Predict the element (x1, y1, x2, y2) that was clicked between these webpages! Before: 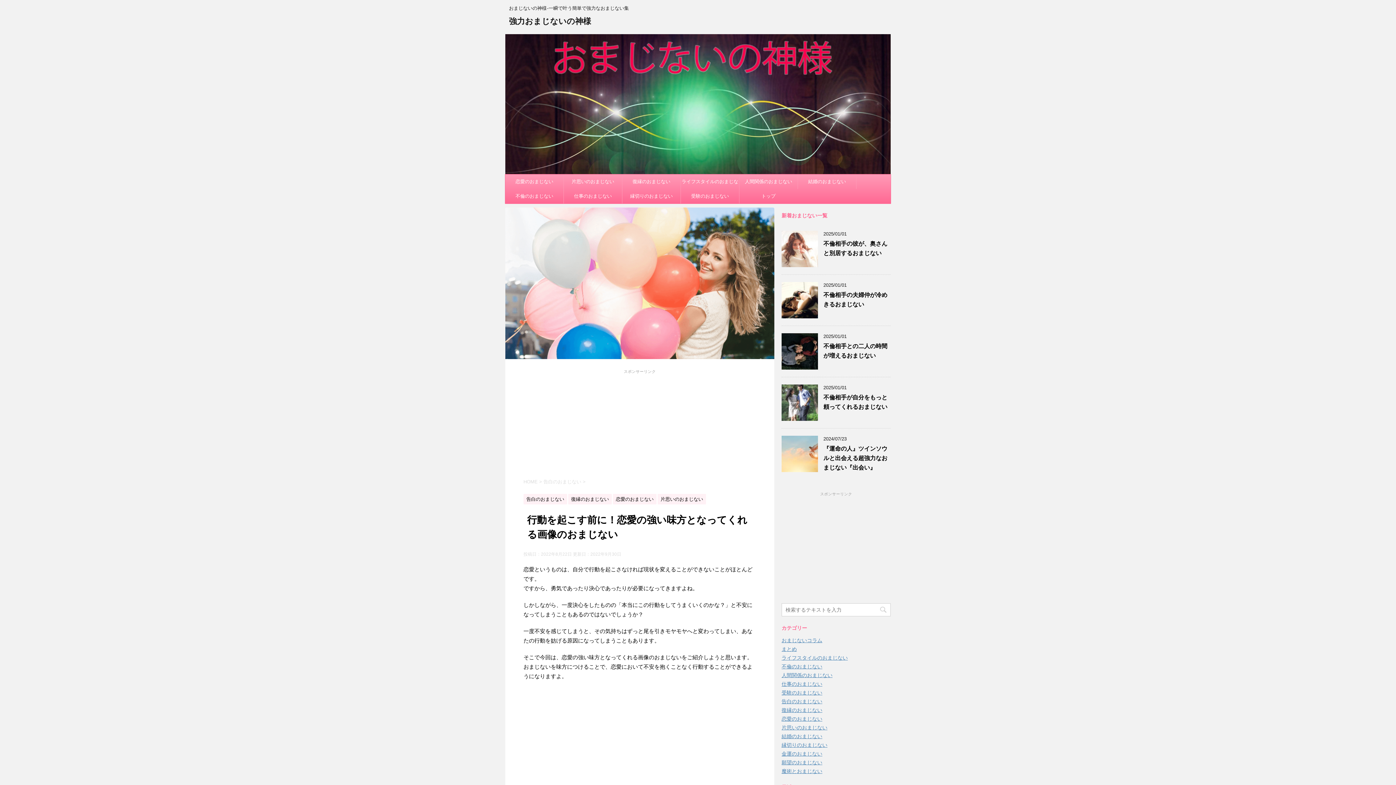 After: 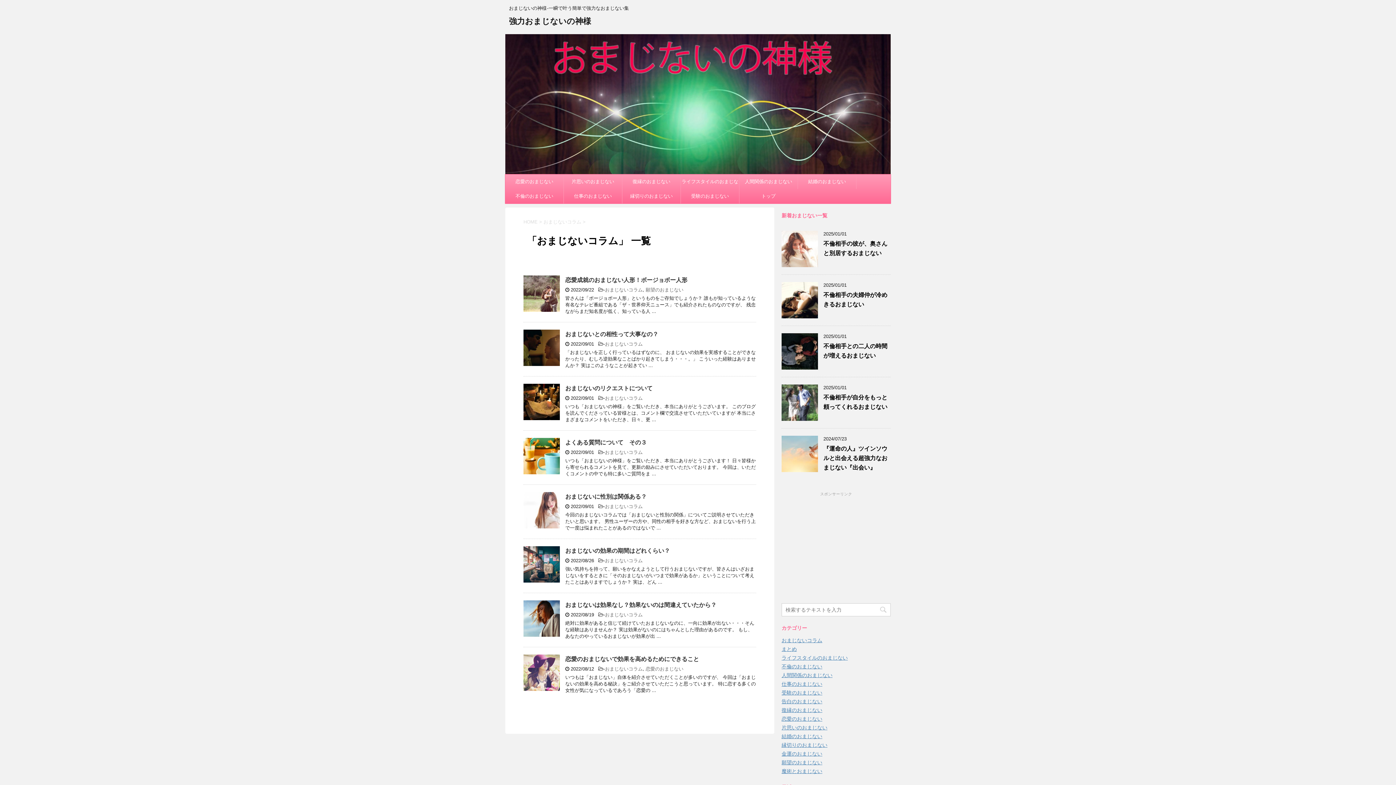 Action: bbox: (781, 637, 822, 643) label: おまじないコラム